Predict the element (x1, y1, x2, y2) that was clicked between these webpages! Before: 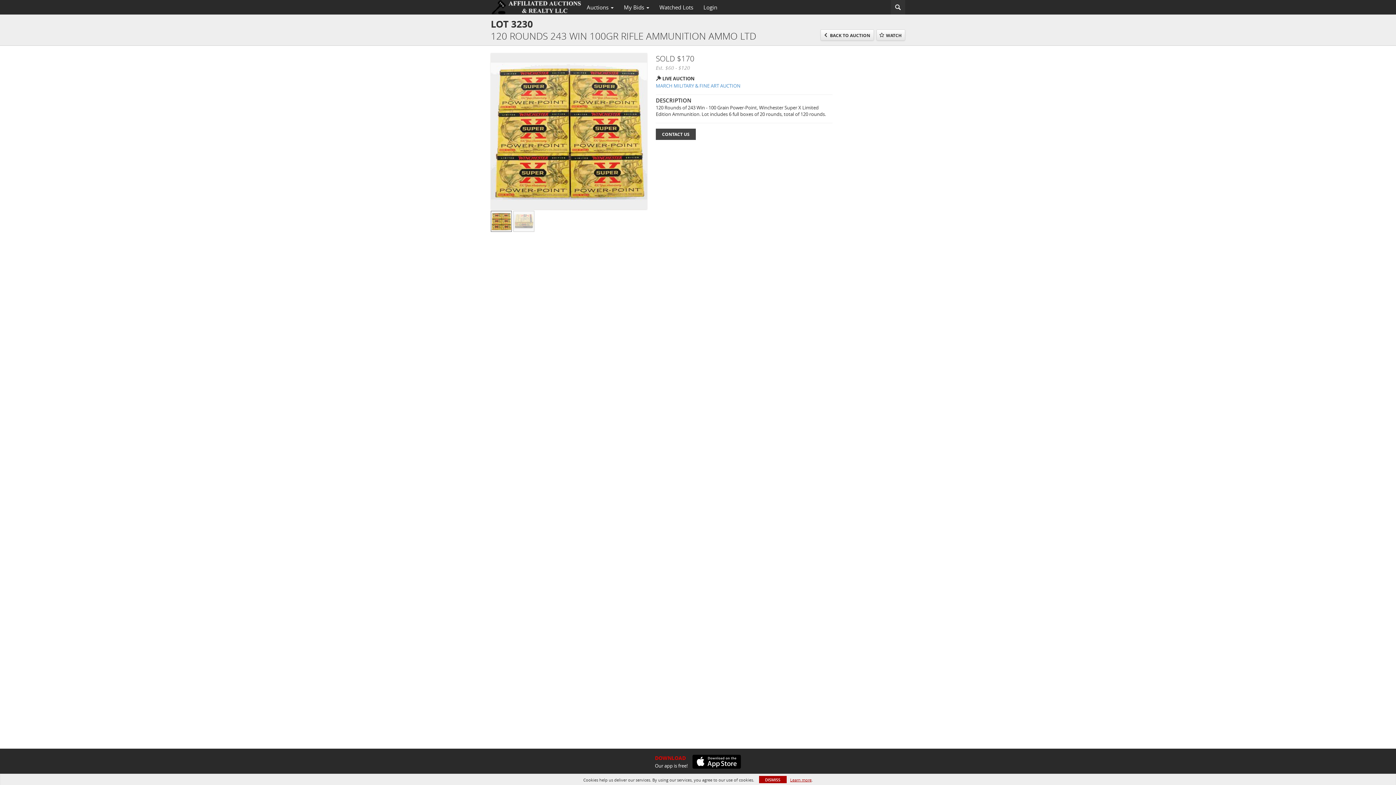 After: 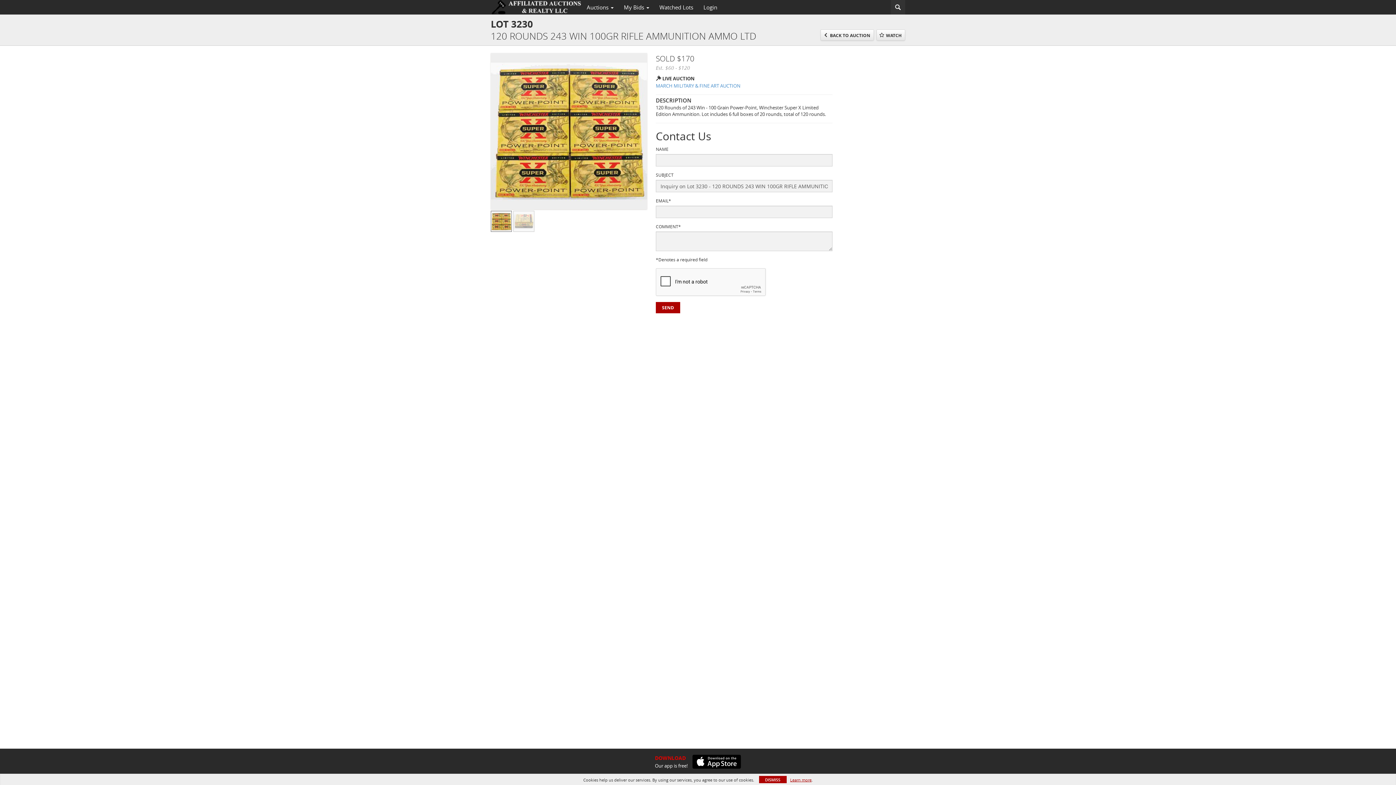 Action: bbox: (656, 128, 696, 140) label: CONTACT US